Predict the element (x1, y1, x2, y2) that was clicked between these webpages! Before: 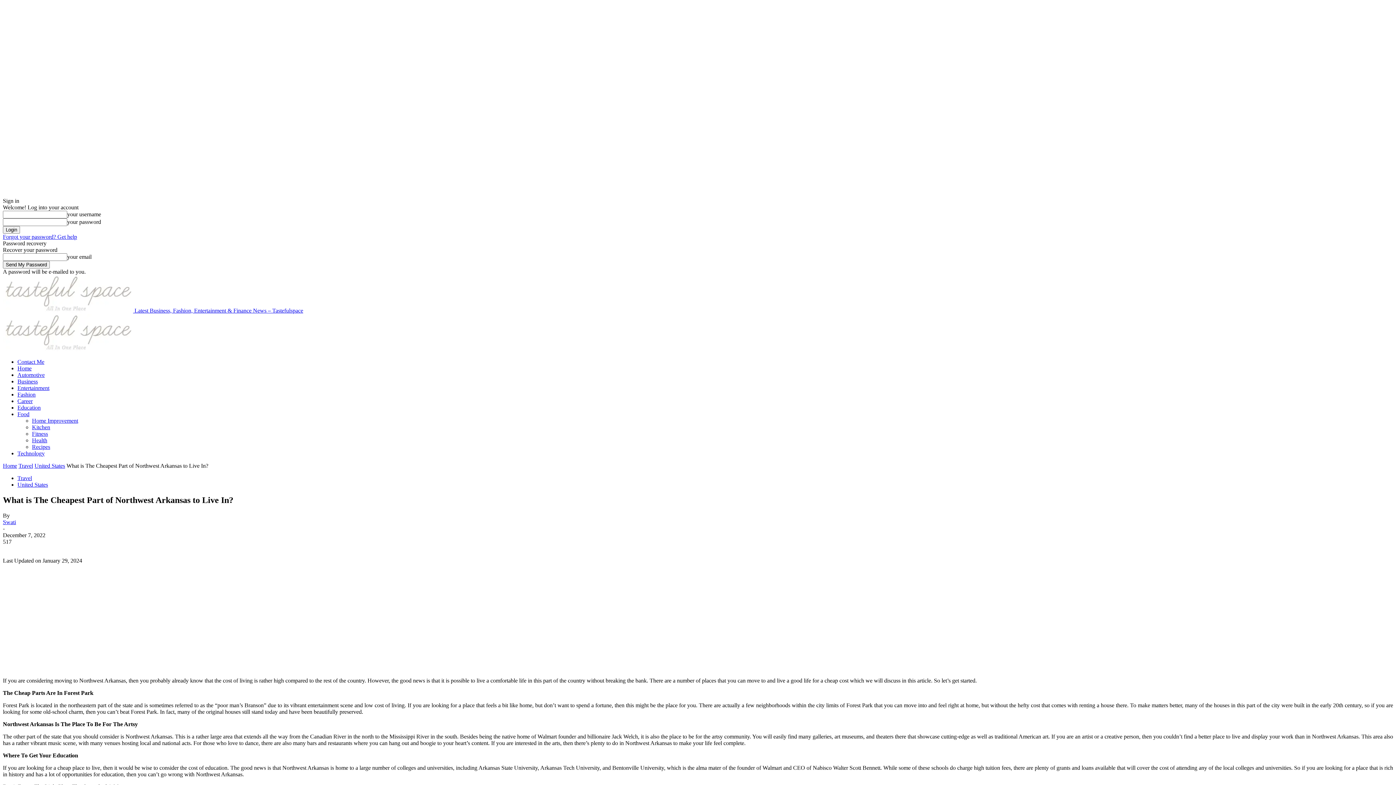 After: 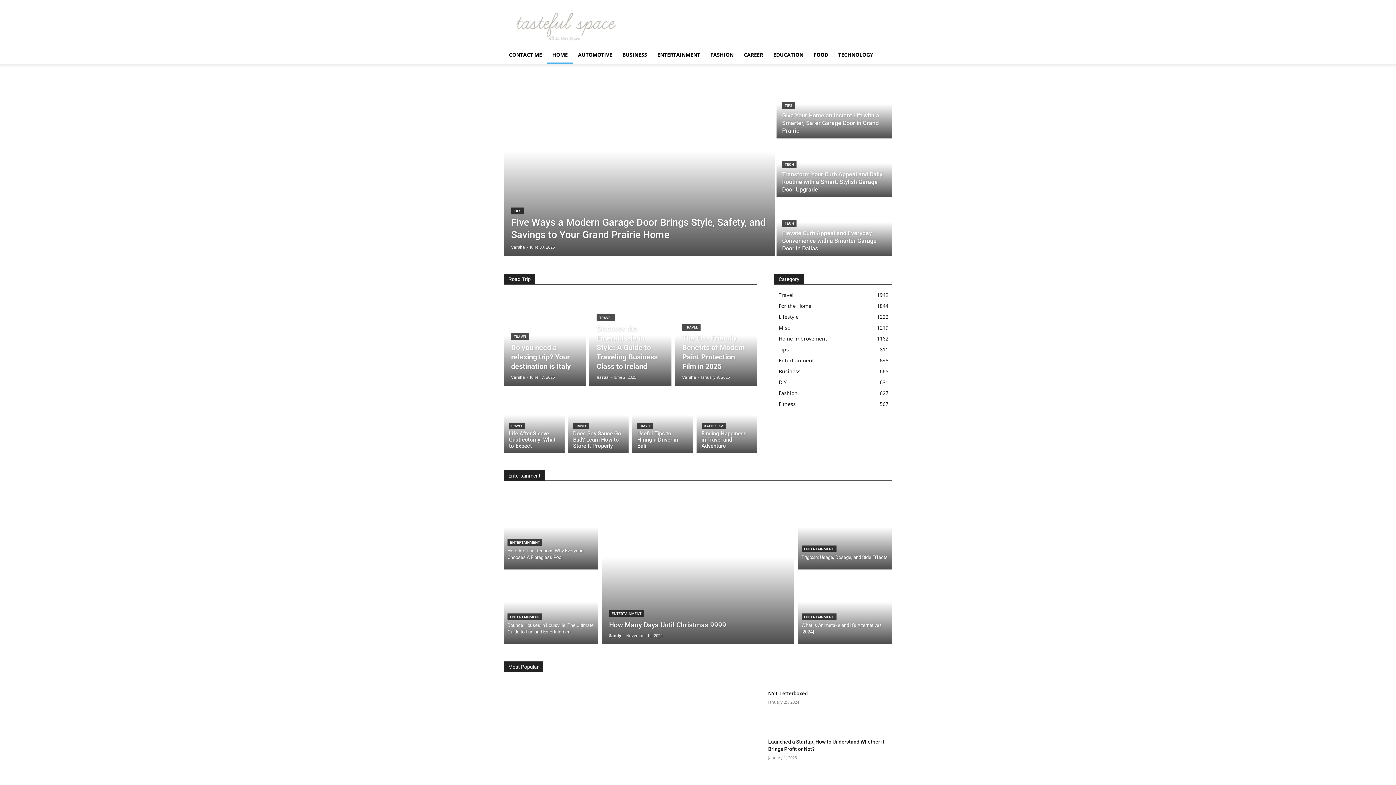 Action: label:  Latest Business, Fashion, Entertainment & Finance News – Tastefulspace bbox: (2, 307, 303, 313)